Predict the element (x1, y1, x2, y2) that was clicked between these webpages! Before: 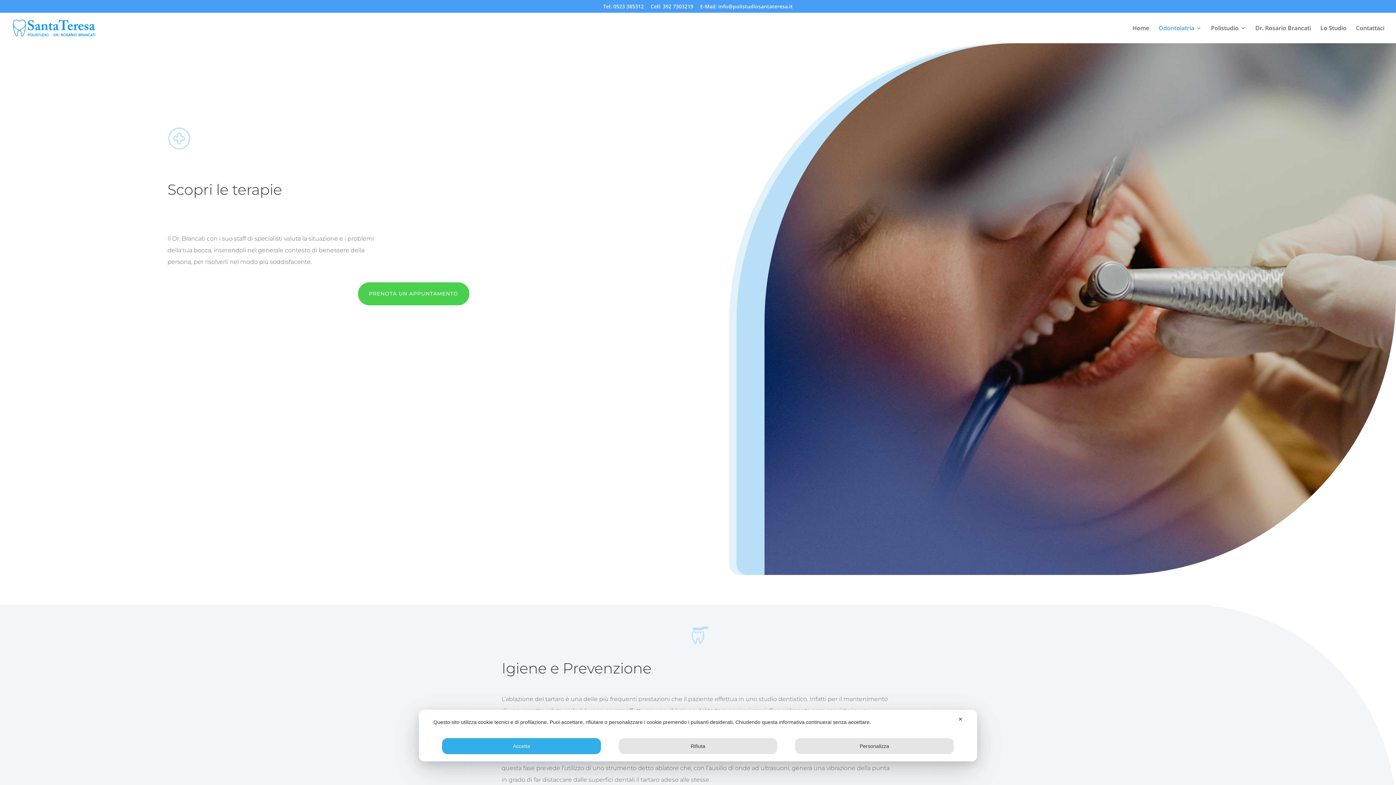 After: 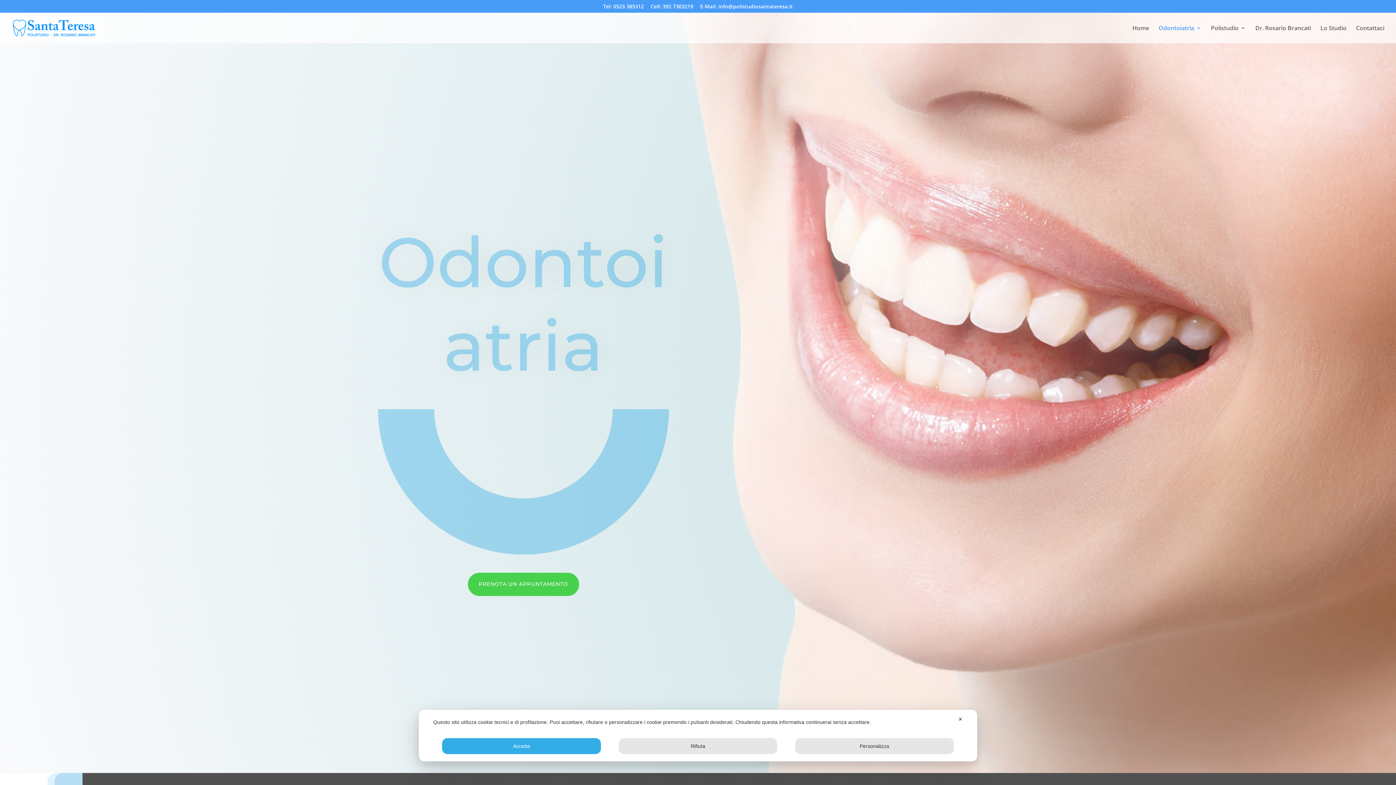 Action: label: Odontoiatria bbox: (1158, 25, 1201, 43)